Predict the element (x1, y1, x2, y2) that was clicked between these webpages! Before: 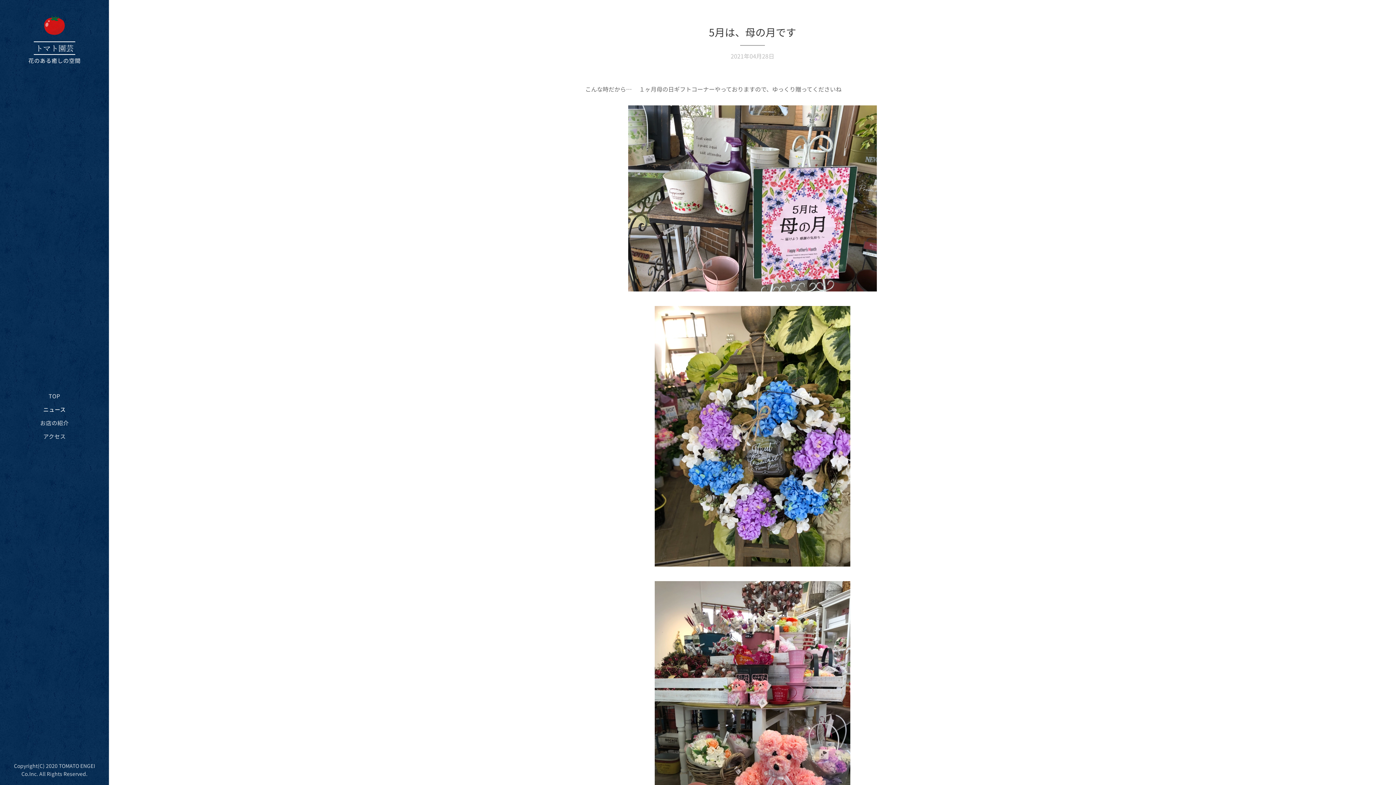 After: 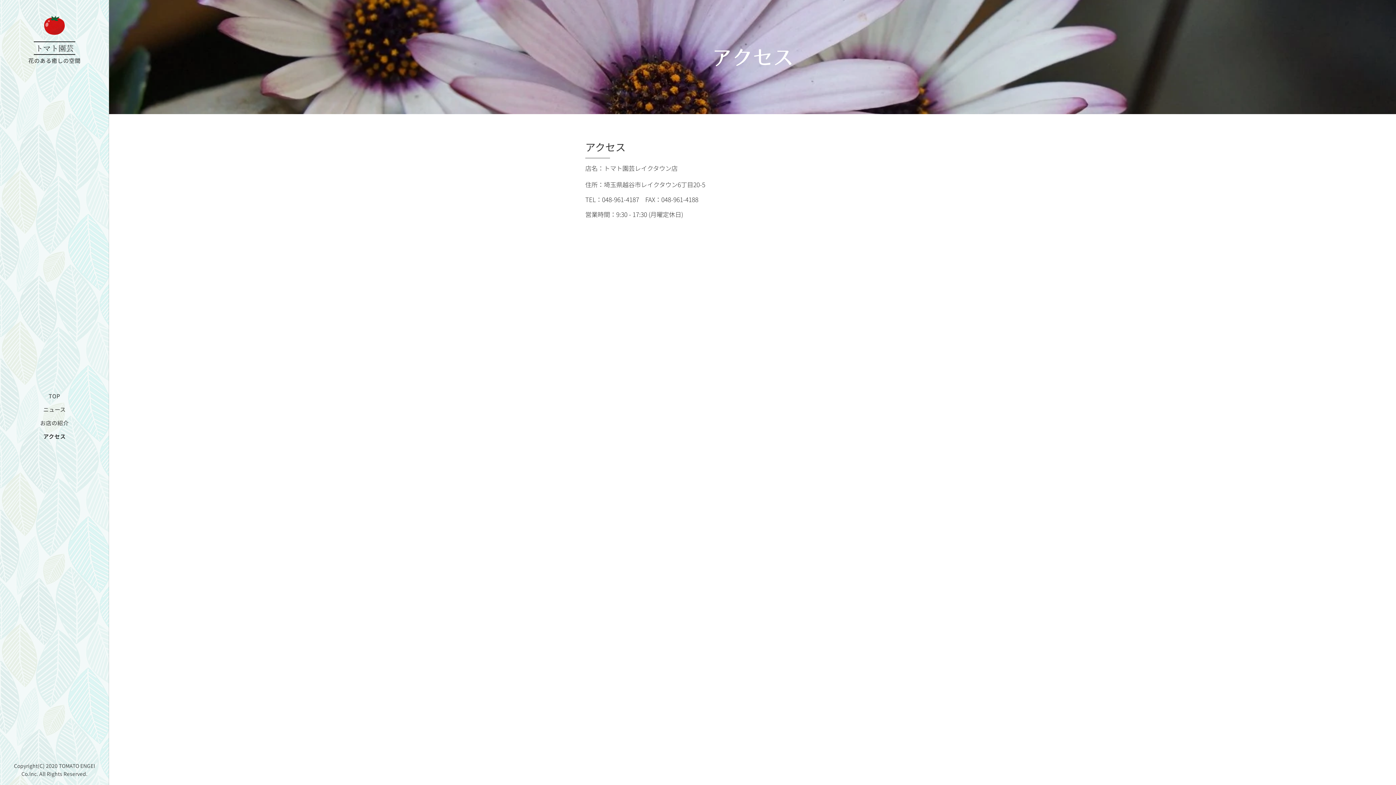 Action: label: アクセス bbox: (2, 432, 106, 440)